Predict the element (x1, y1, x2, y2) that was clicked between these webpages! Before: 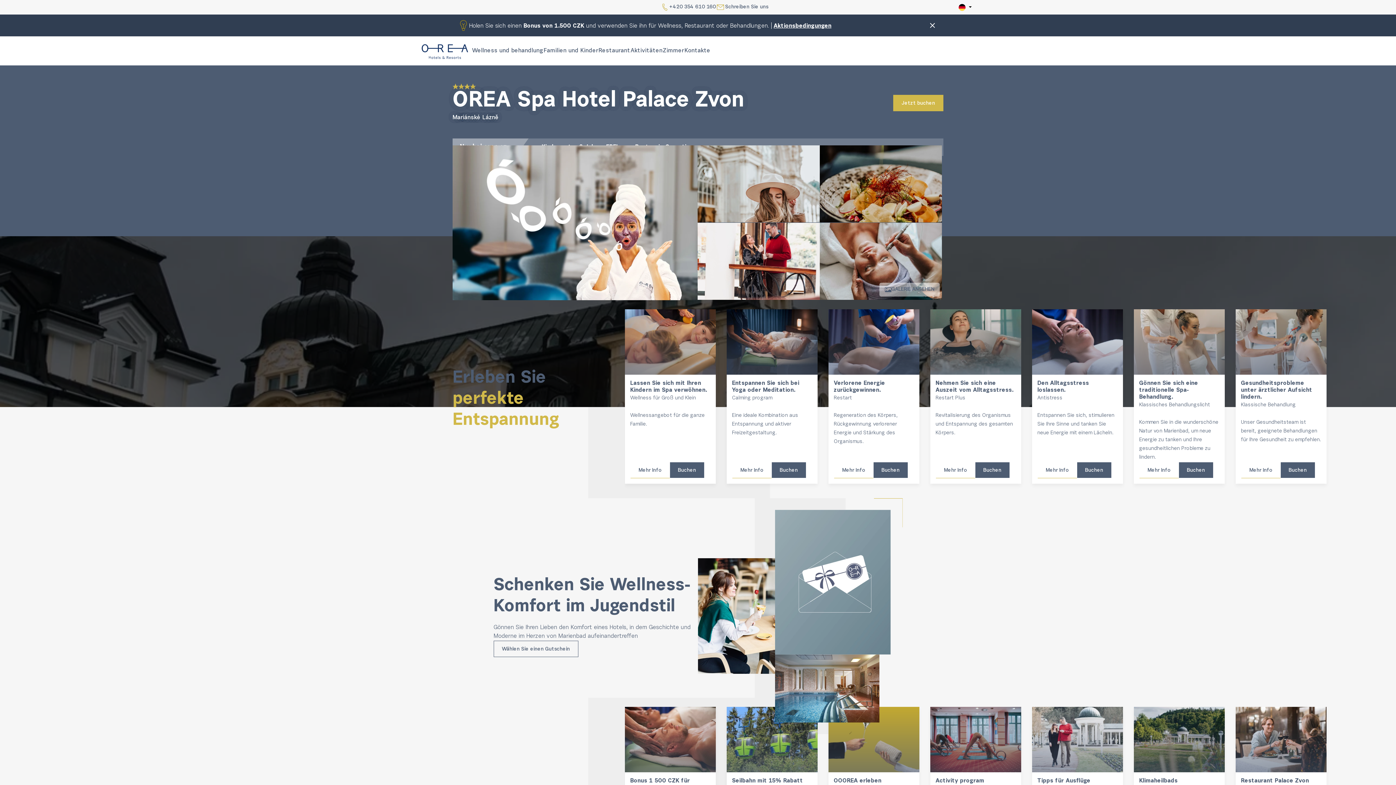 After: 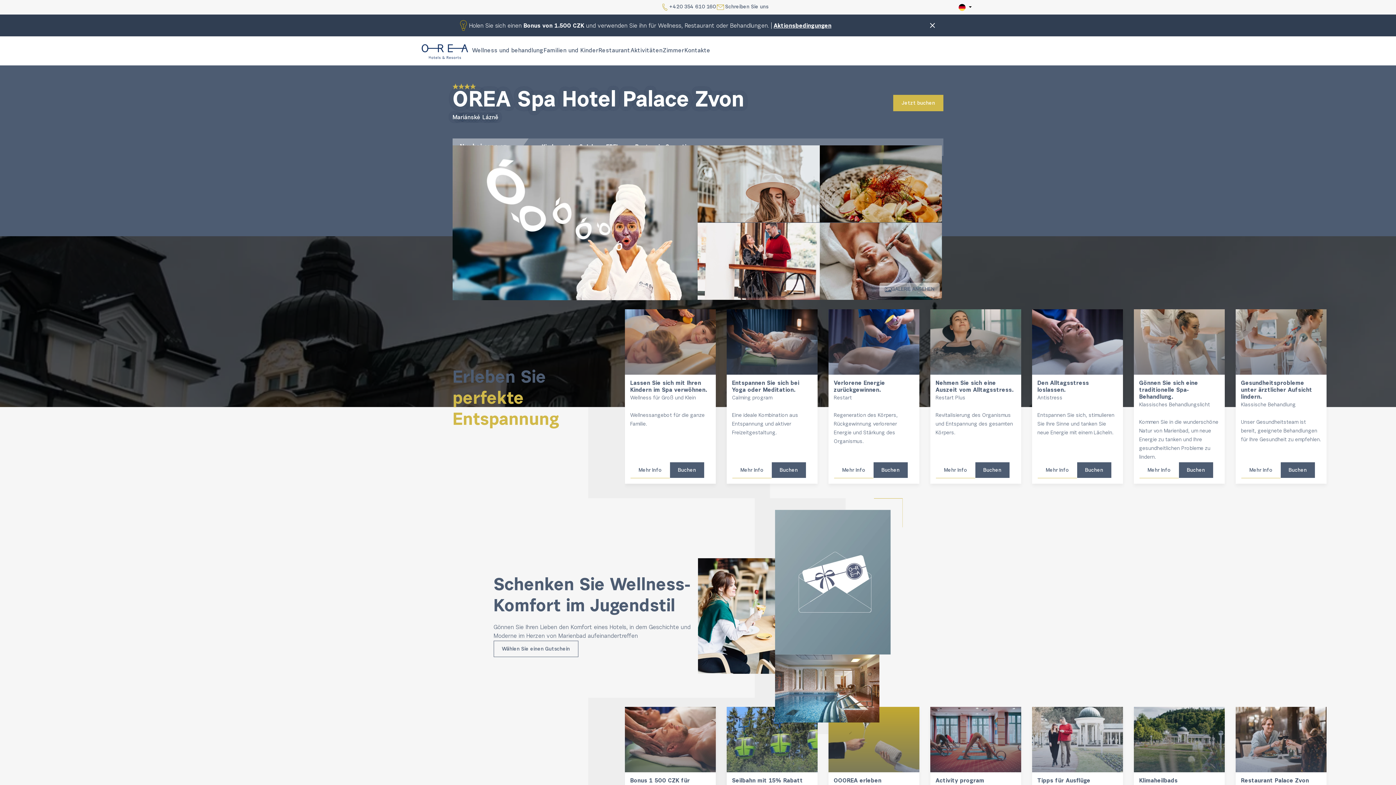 Action: bbox: (697, 145, 820, 222)